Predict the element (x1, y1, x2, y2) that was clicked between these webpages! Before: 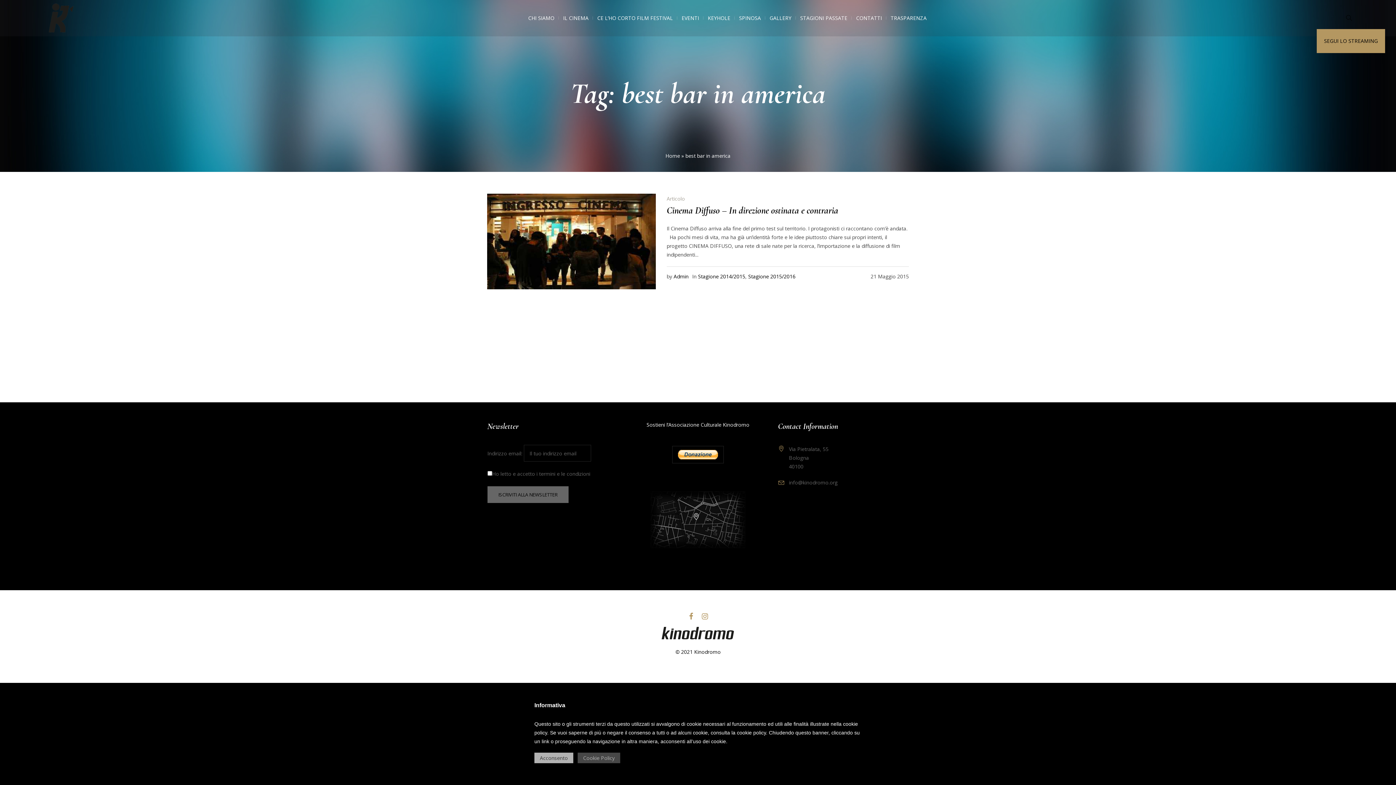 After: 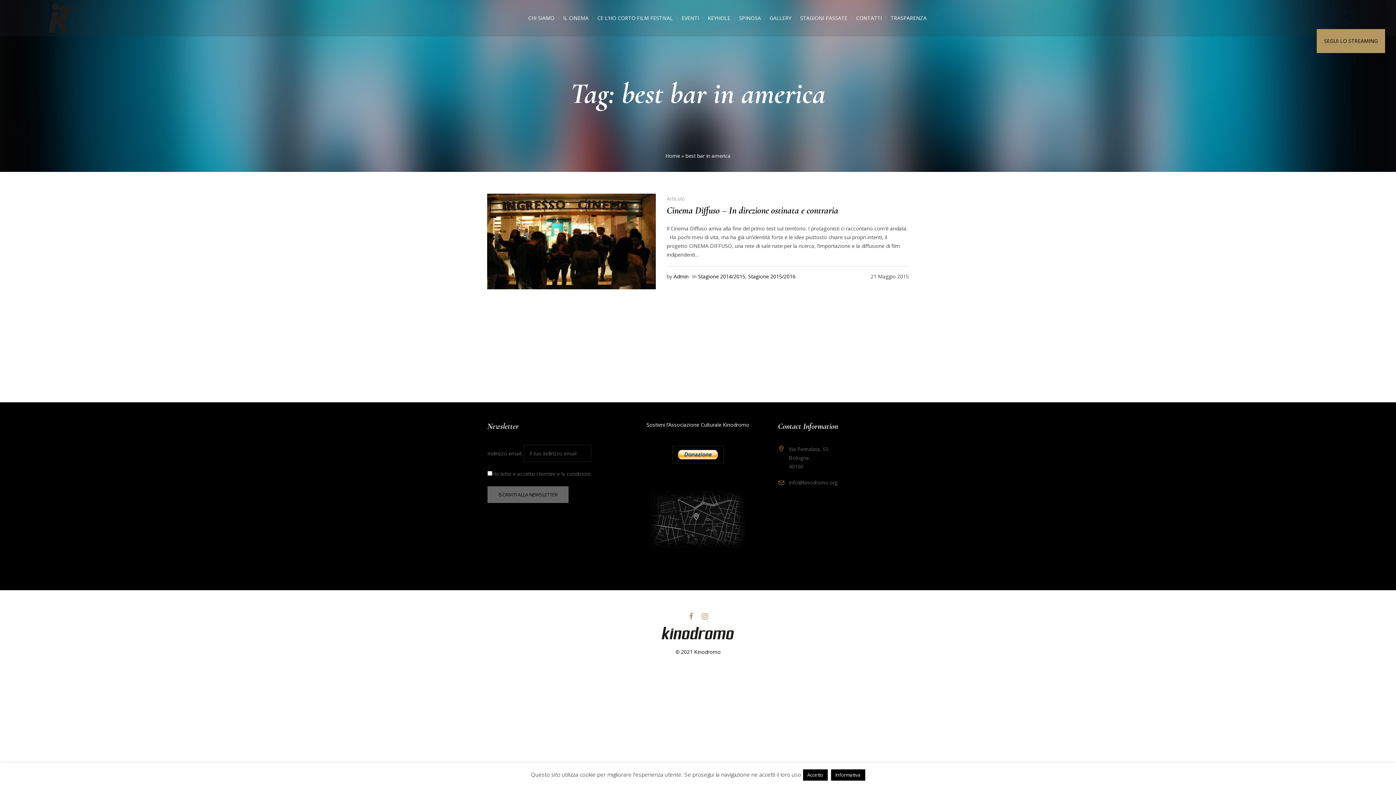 Action: bbox: (673, 273, 688, 280) label: Admin